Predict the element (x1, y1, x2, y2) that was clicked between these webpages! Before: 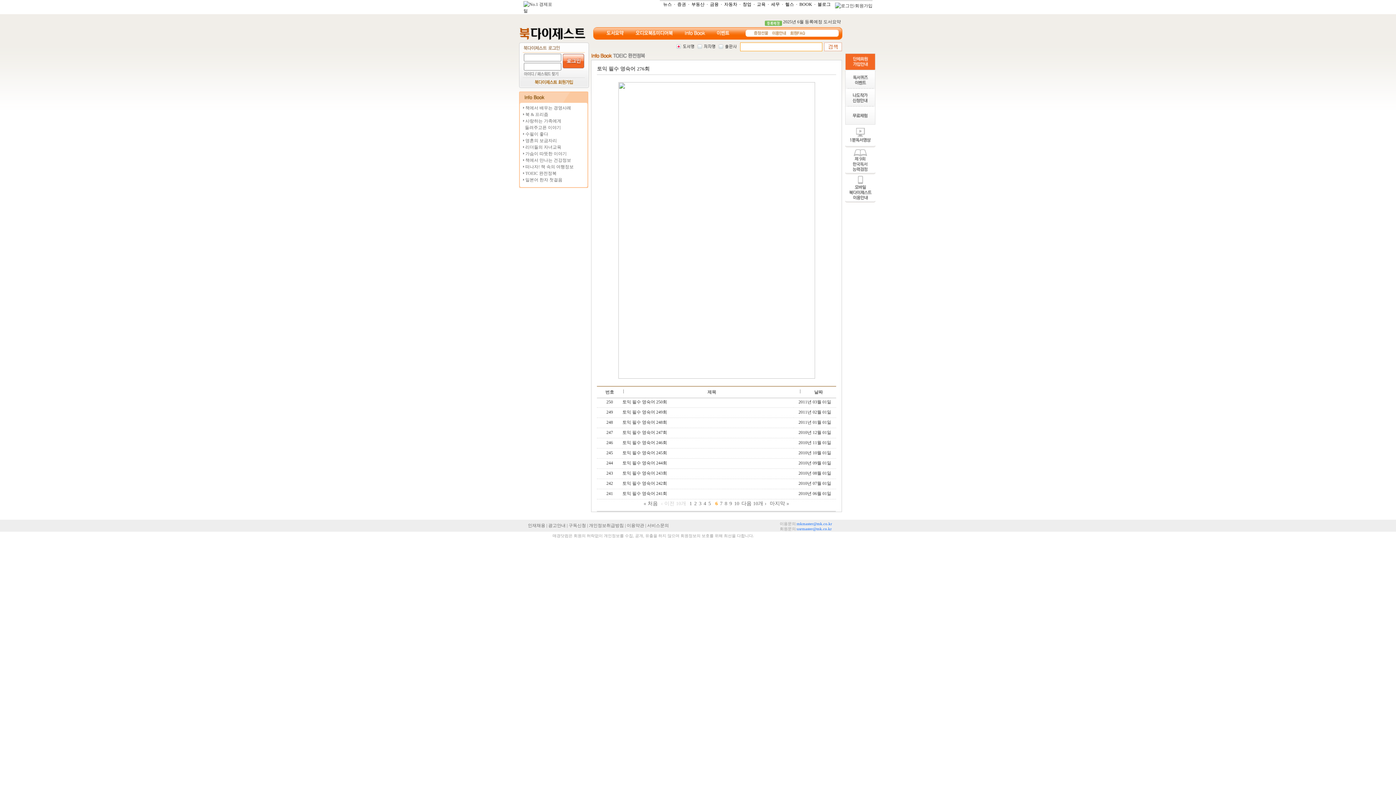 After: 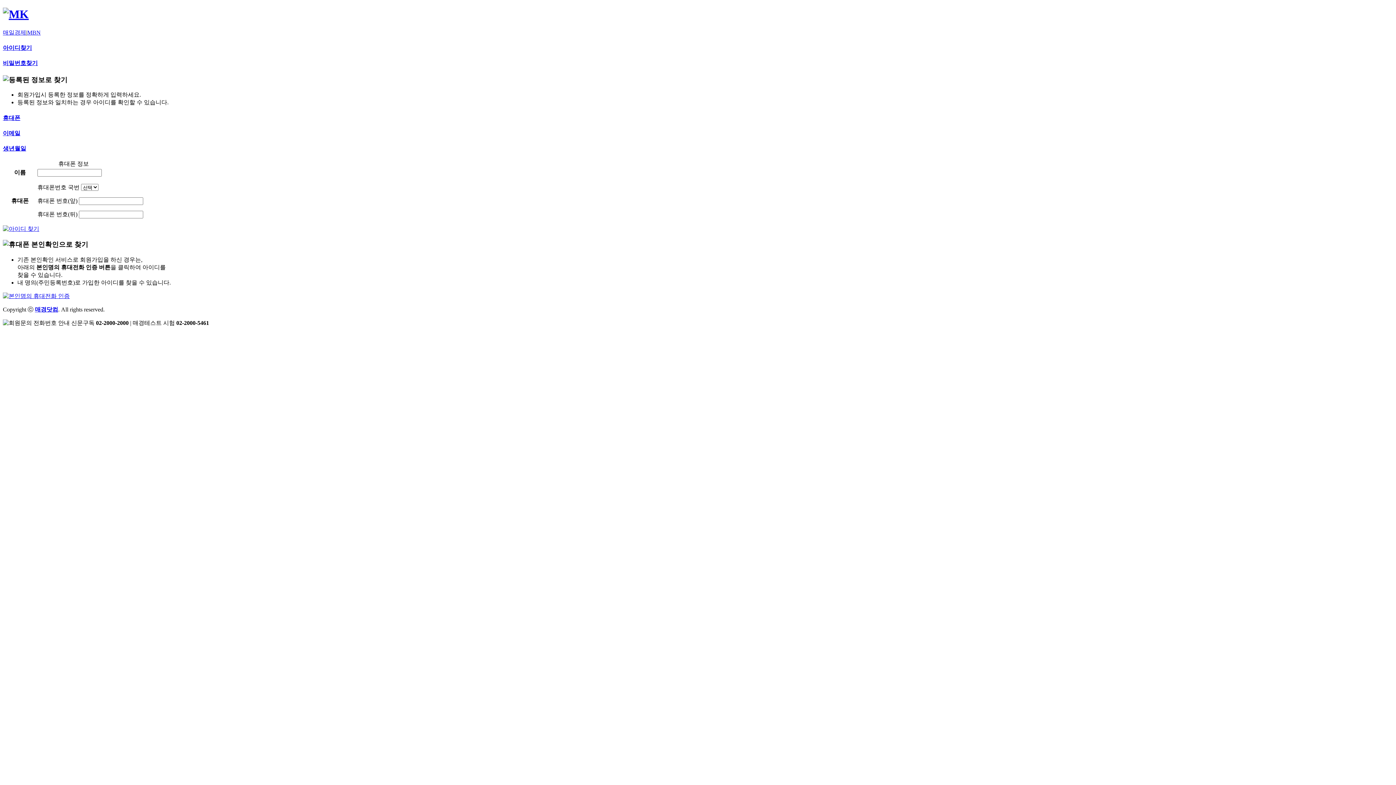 Action: bbox: (524, 72, 558, 77)